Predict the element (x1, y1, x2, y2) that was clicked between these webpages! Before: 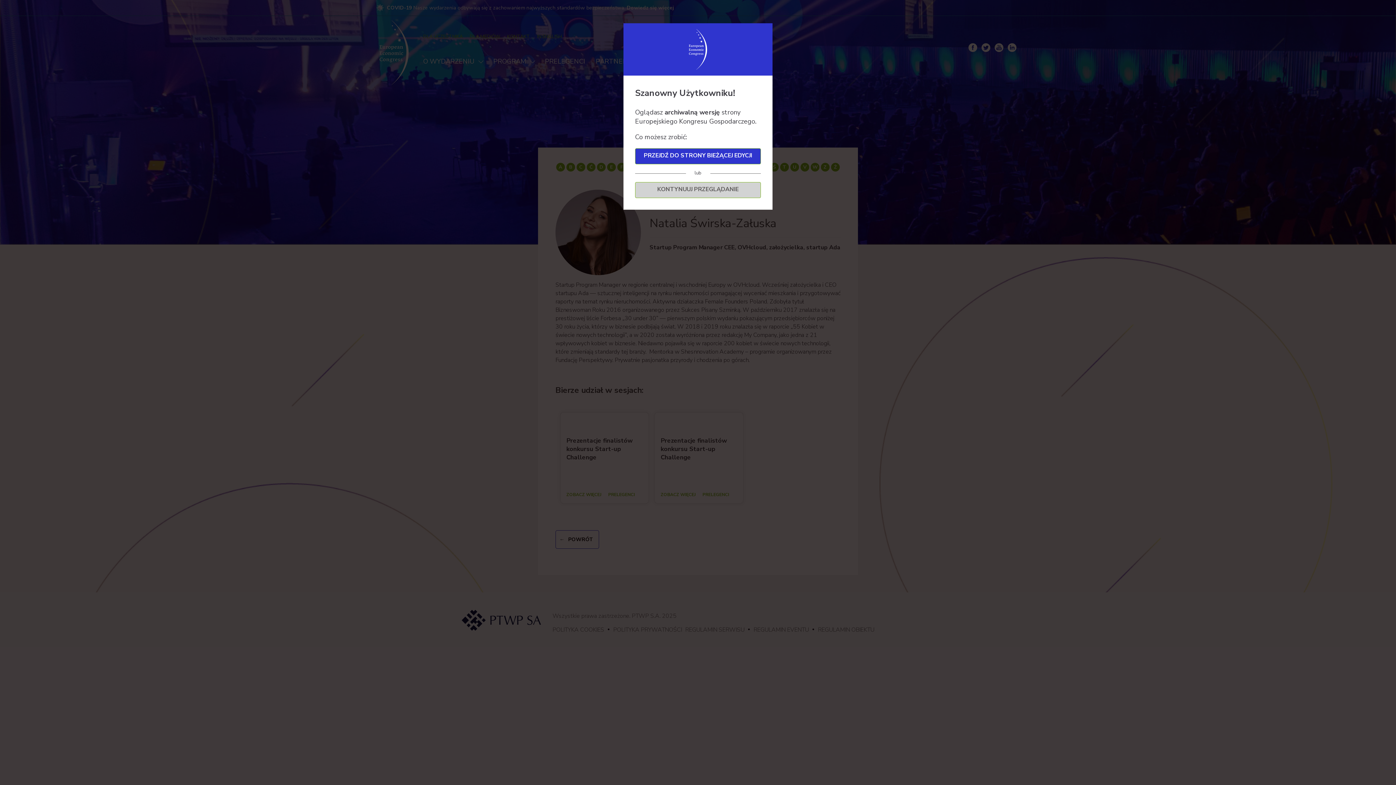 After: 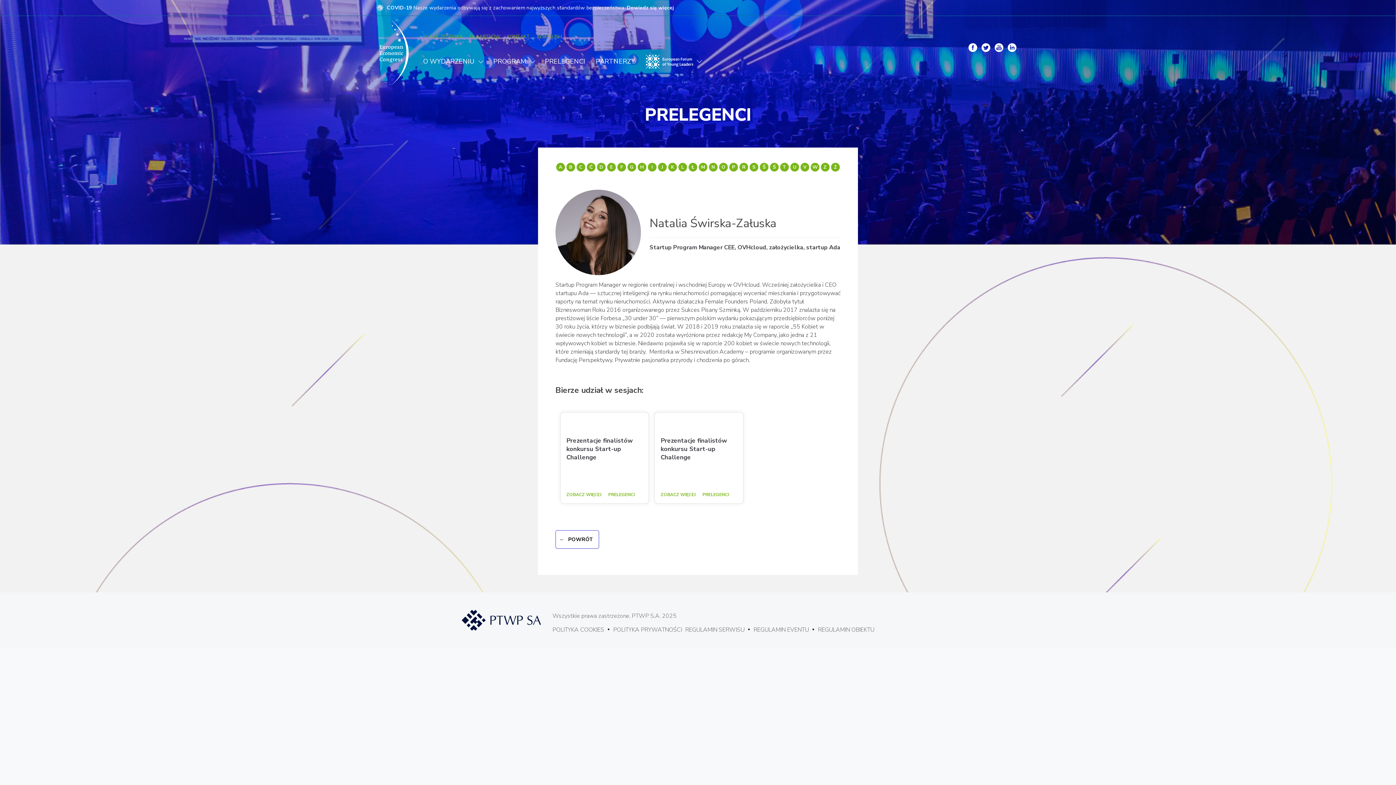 Action: bbox: (635, 182, 761, 198) label: KONTYNUUJ PRZEGLĄDANIE